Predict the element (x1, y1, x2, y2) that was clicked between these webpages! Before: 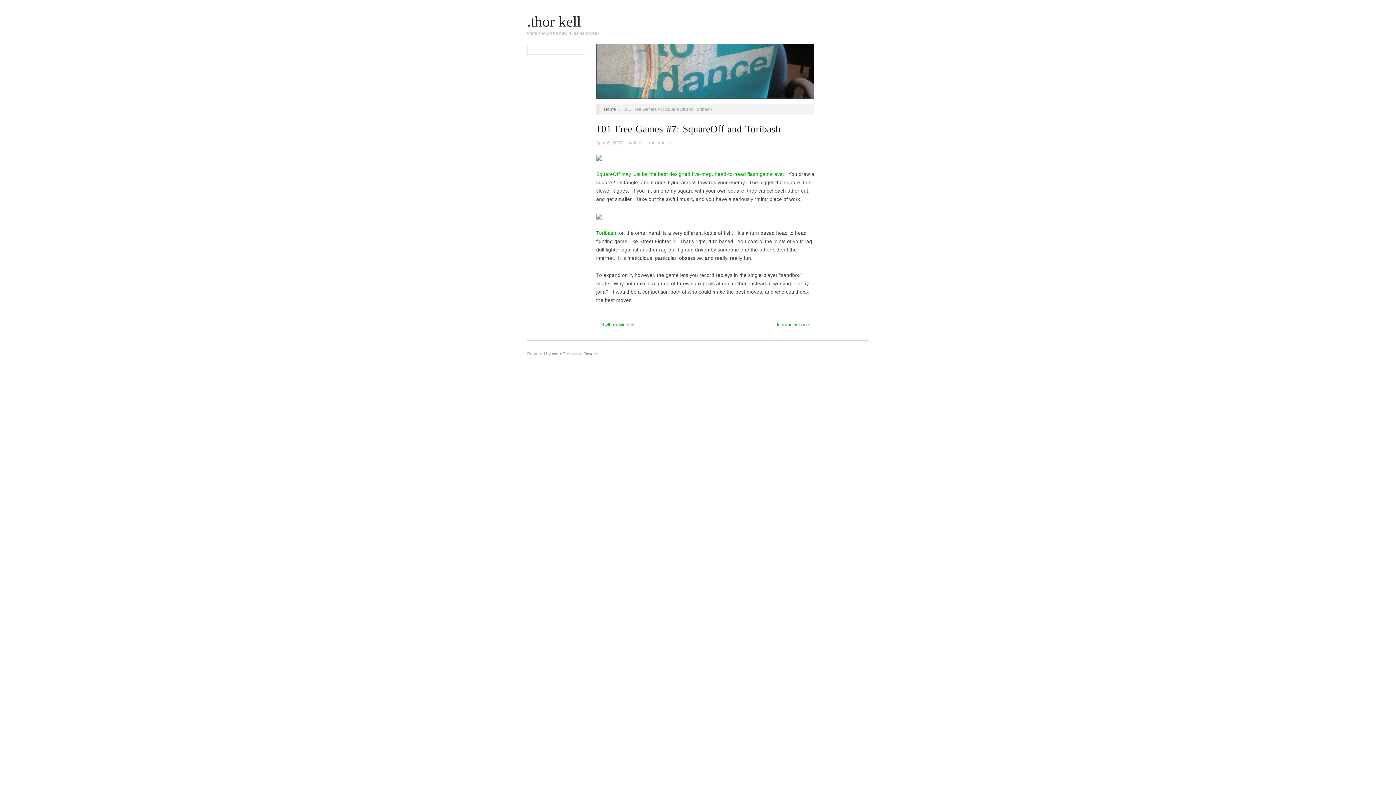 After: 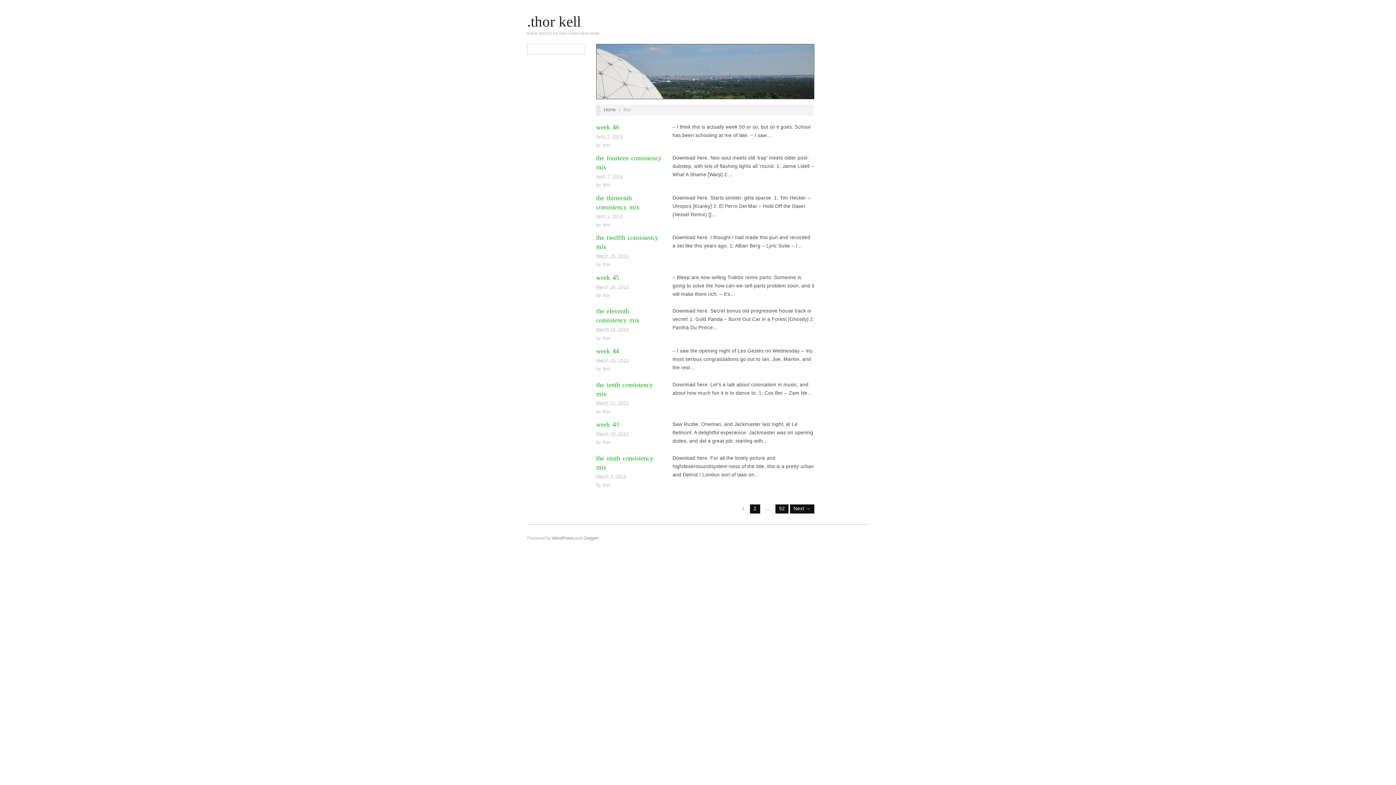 Action: bbox: (634, 140, 641, 145) label: thor